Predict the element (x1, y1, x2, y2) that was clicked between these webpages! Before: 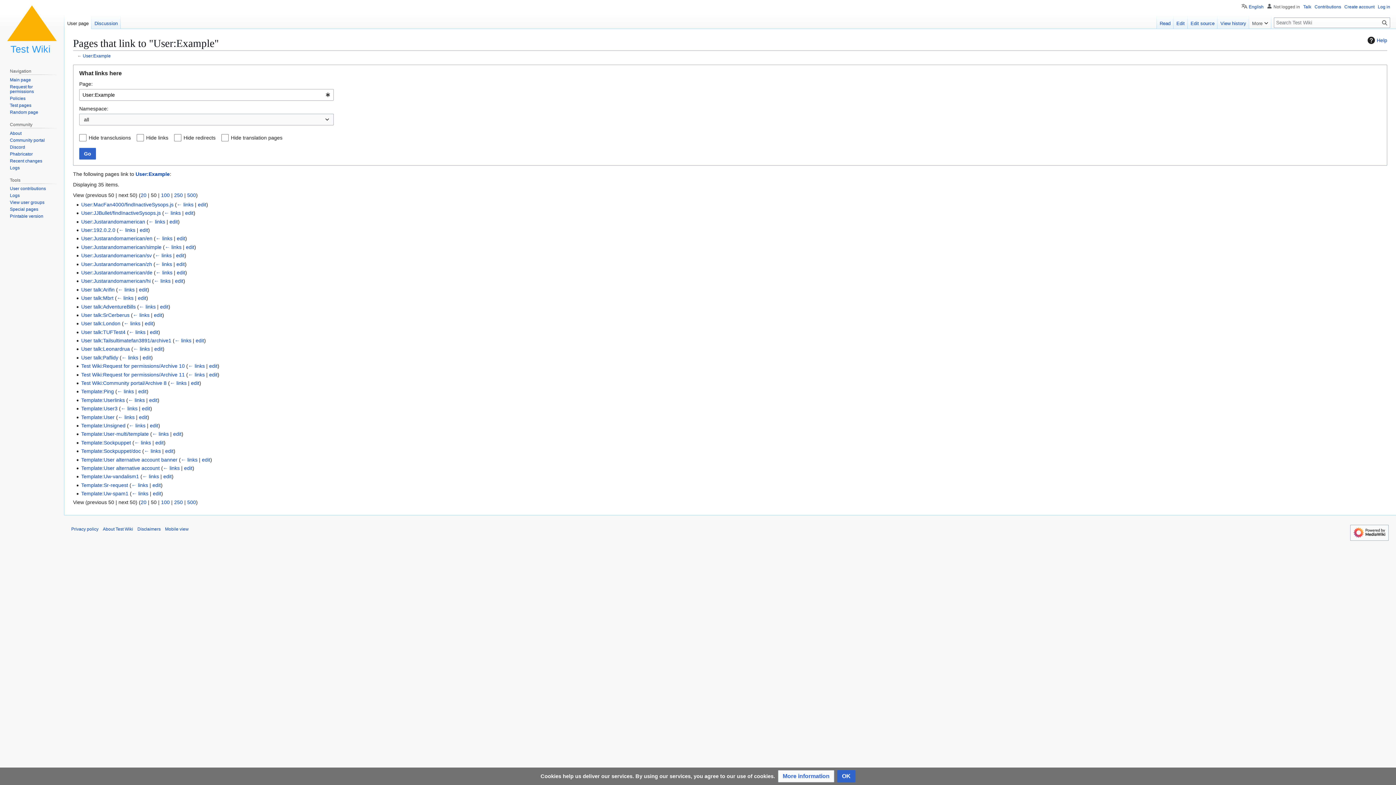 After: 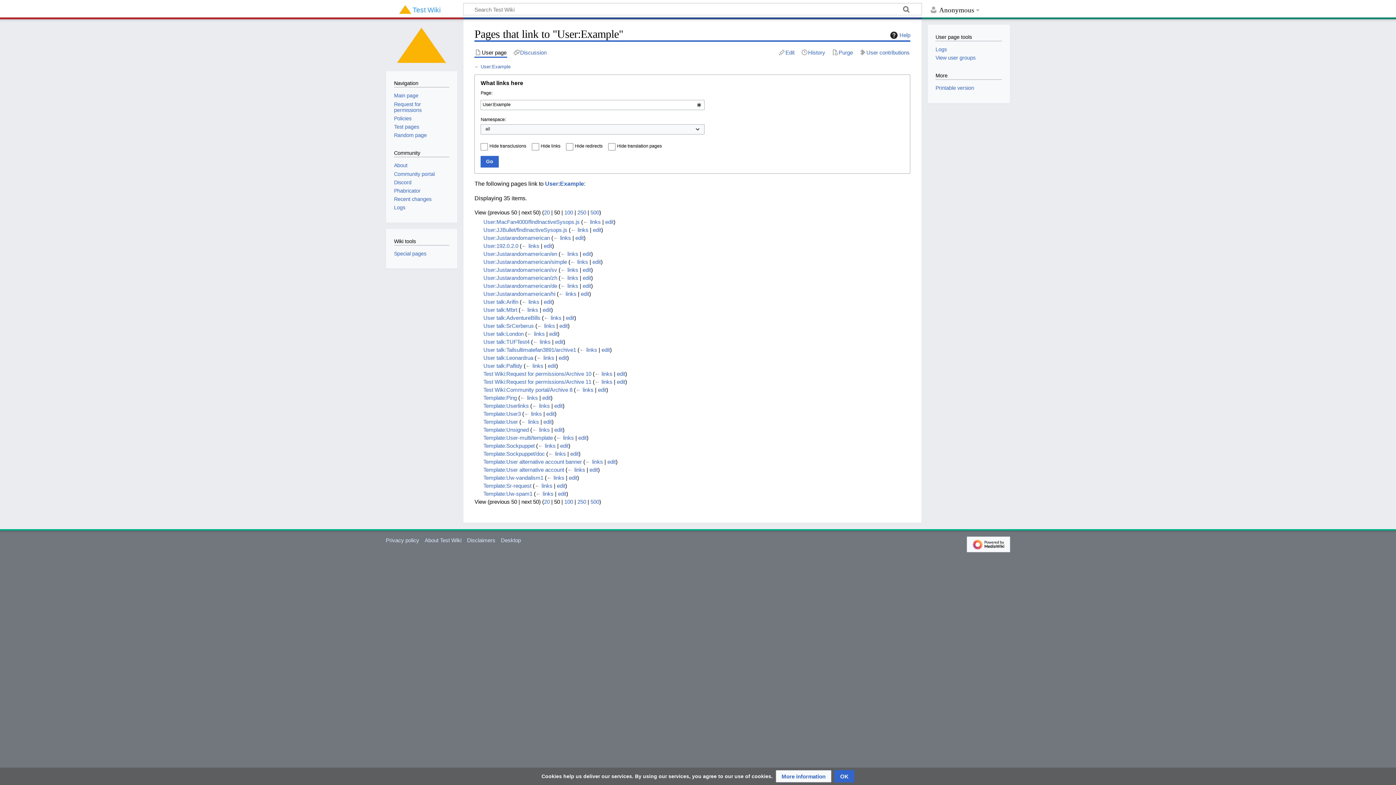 Action: bbox: (165, 526, 188, 531) label: Mobile view